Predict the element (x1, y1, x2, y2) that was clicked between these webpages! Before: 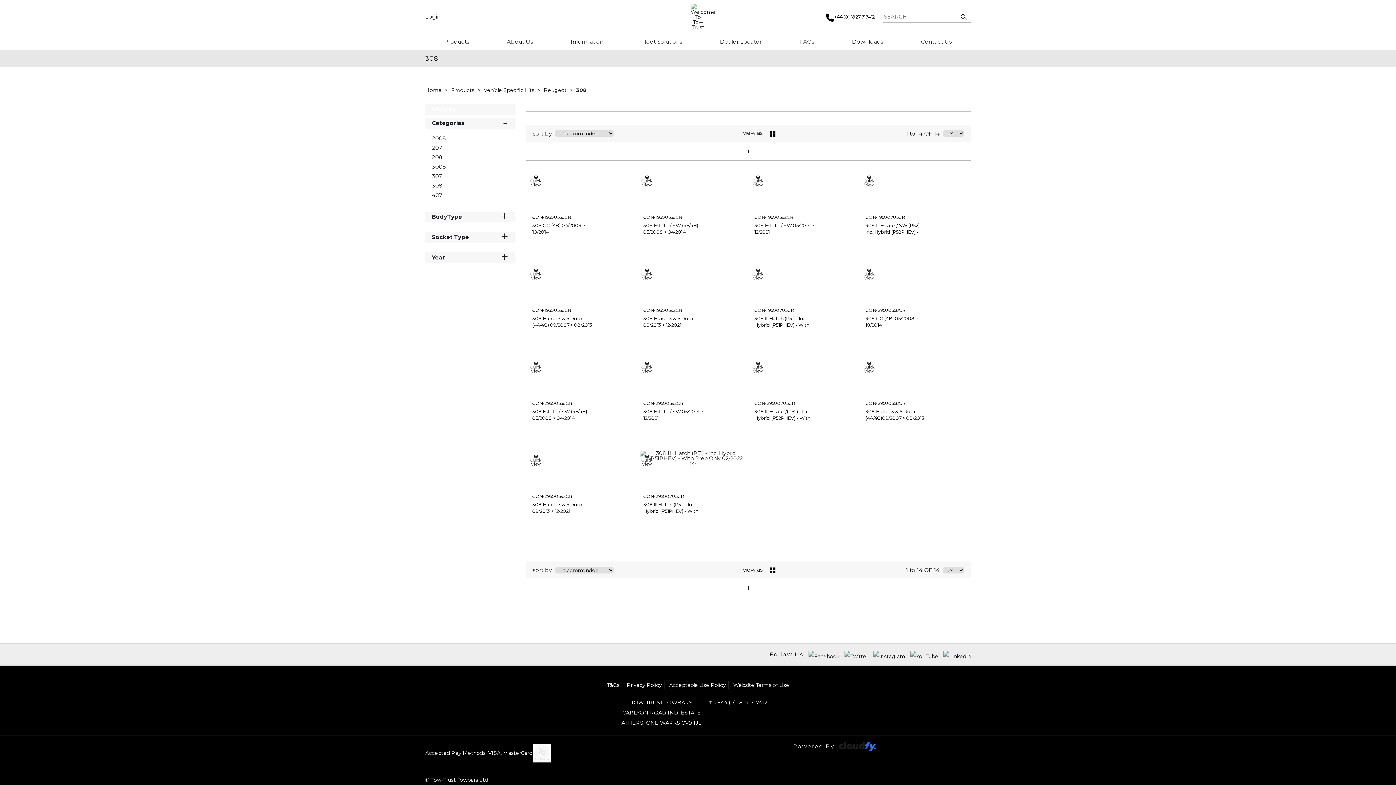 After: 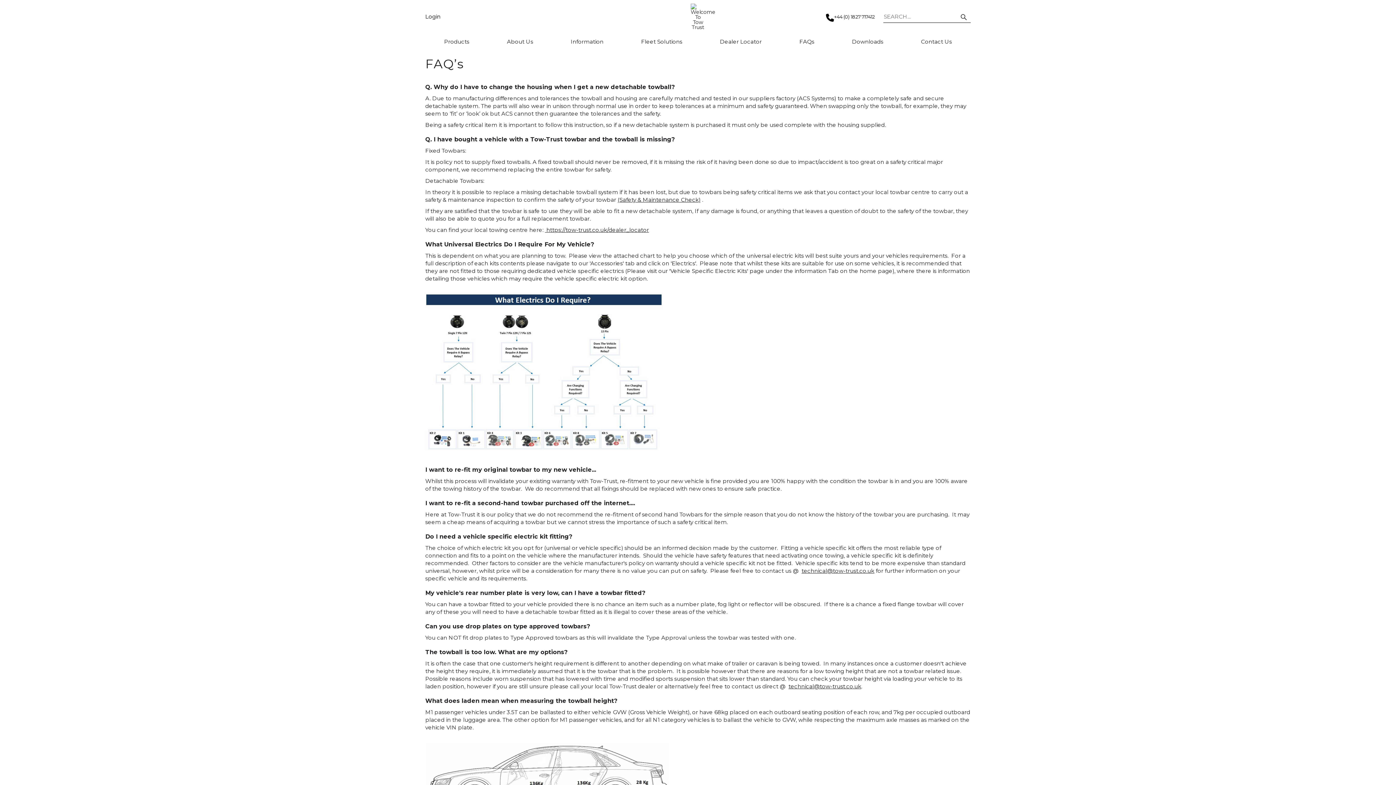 Action: bbox: (780, 33, 833, 49) label: FAQs